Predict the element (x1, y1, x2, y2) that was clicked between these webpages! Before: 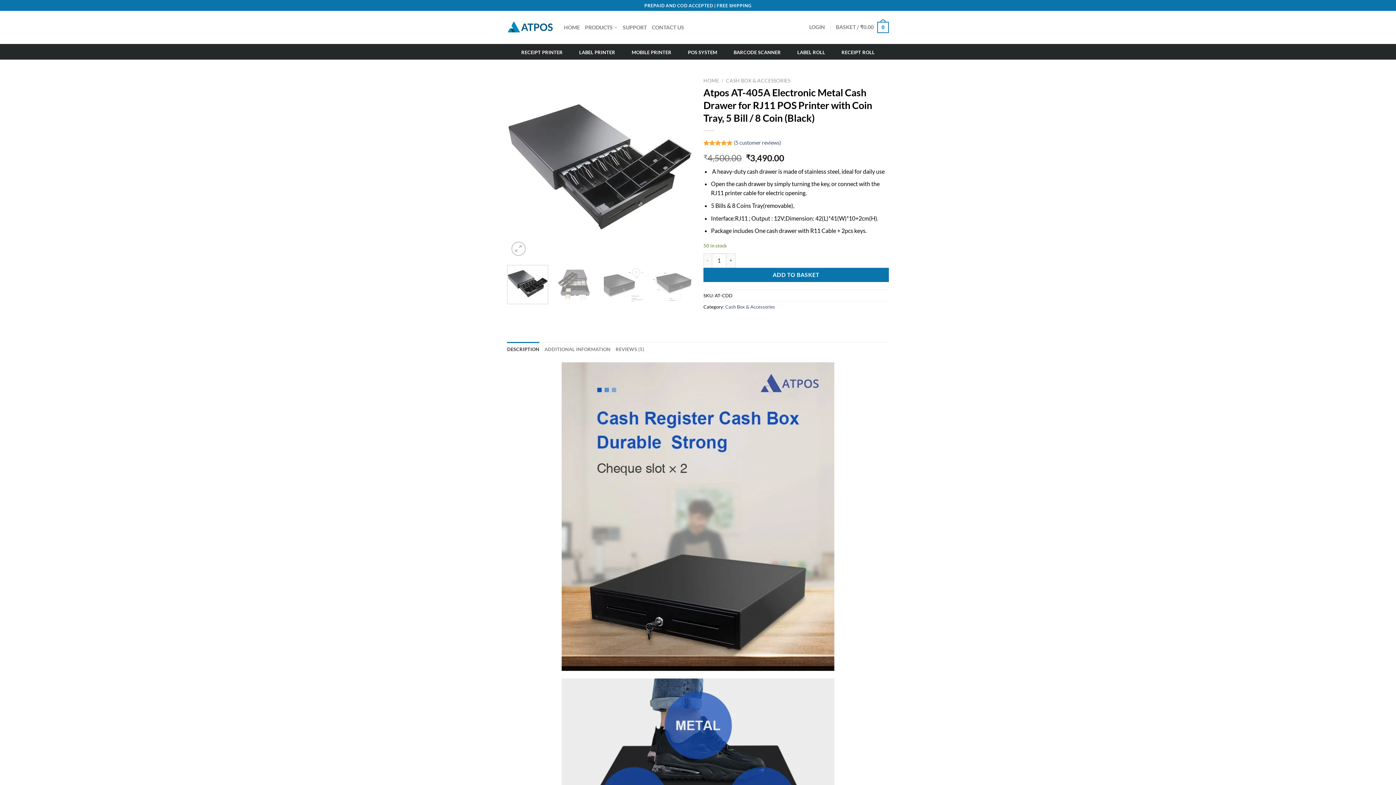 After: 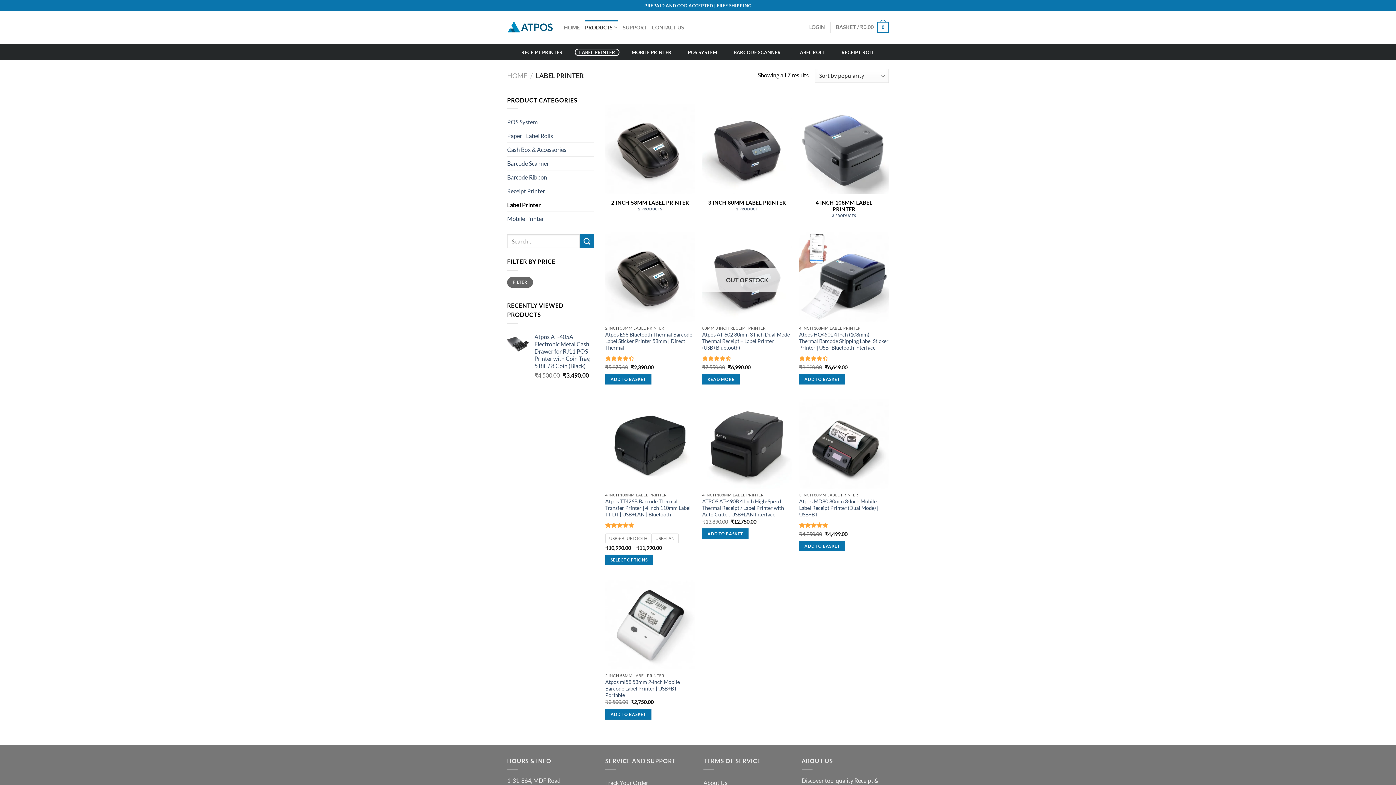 Action: label: LABEL PRINTER bbox: (575, 48, 619, 56)